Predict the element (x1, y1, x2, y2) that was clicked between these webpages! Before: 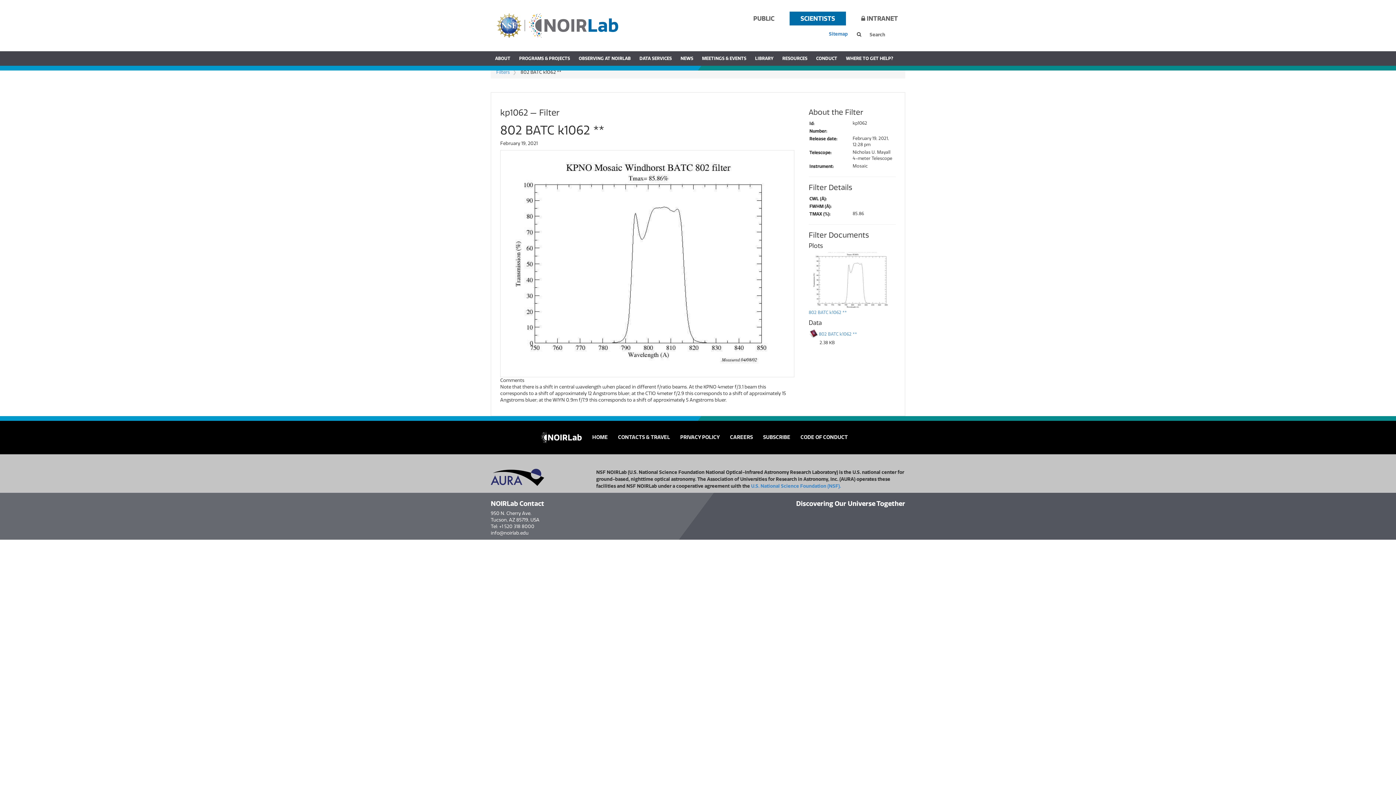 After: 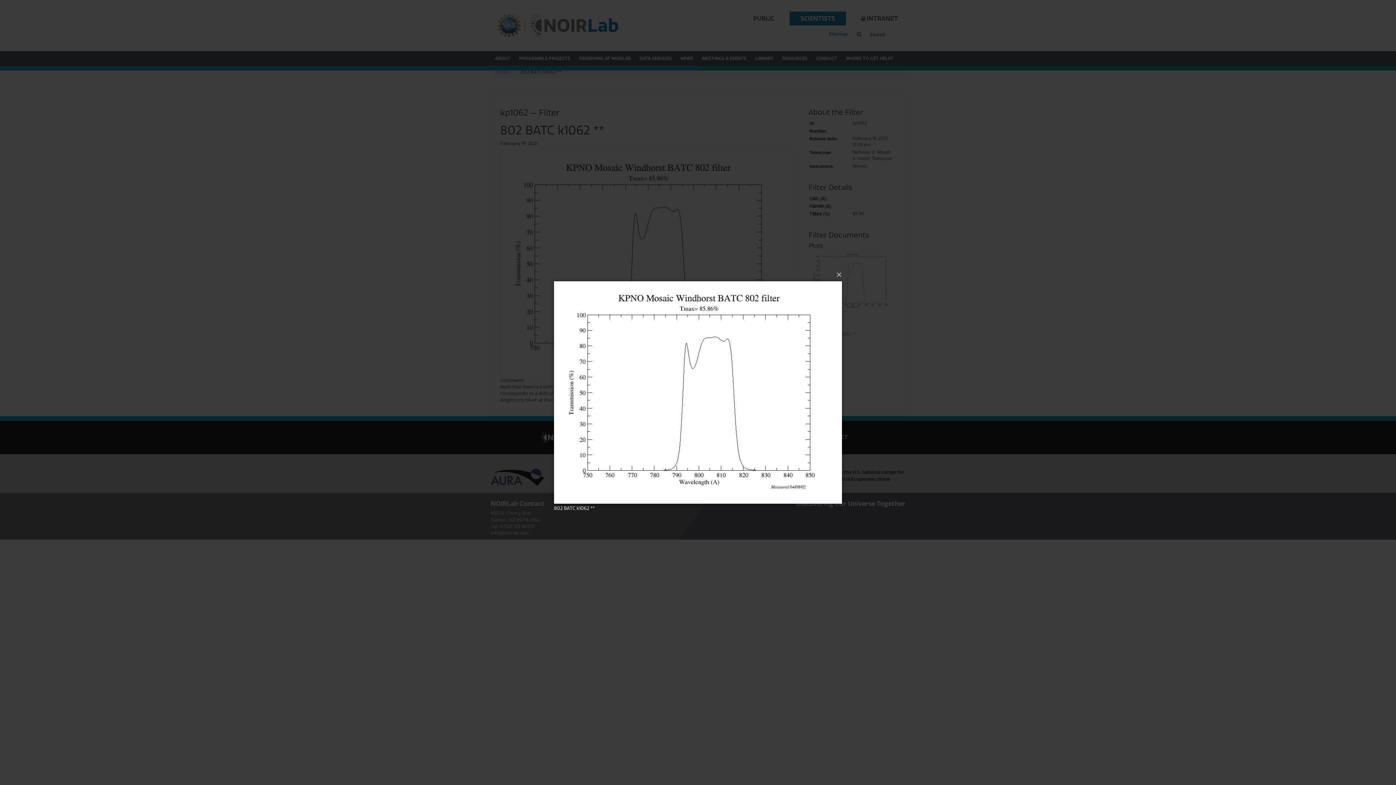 Action: bbox: (500, 150, 794, 377)